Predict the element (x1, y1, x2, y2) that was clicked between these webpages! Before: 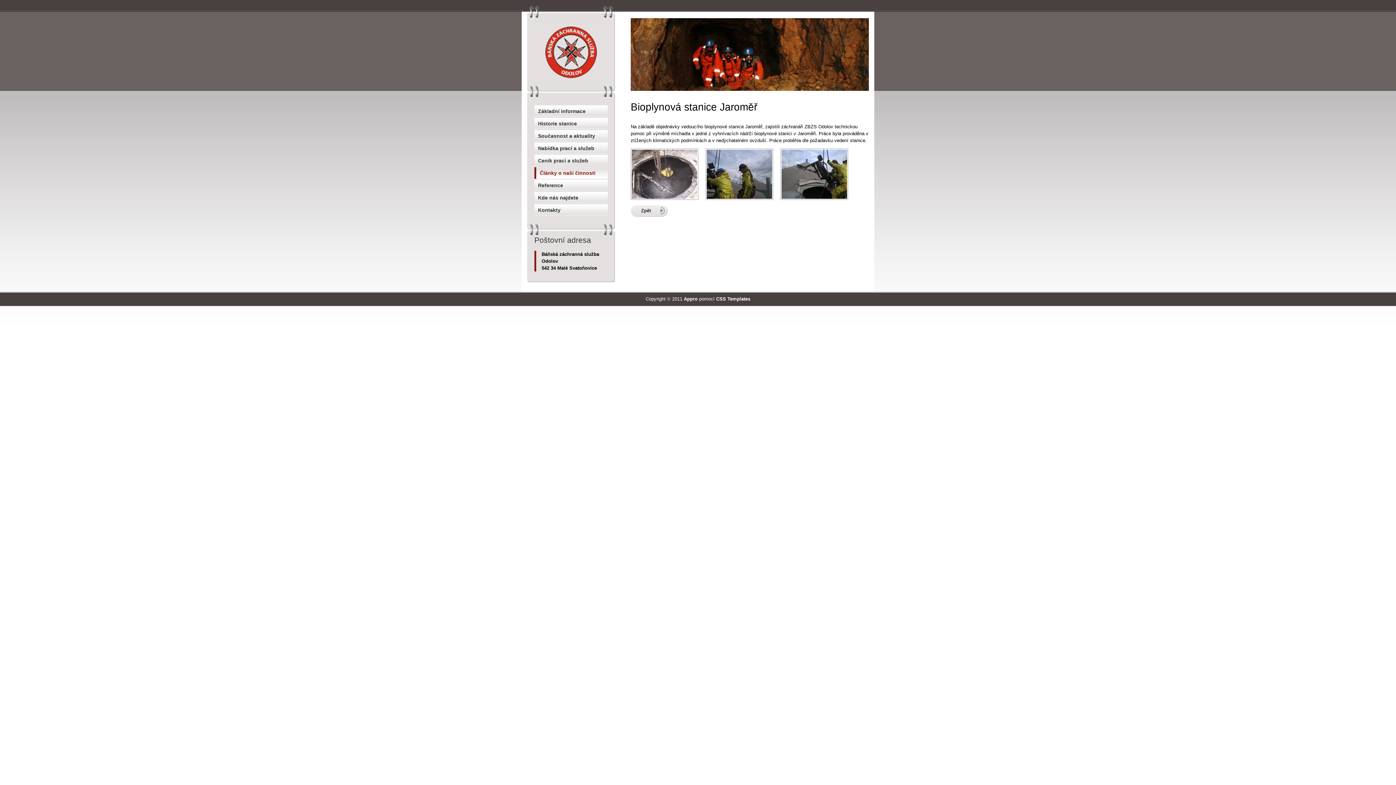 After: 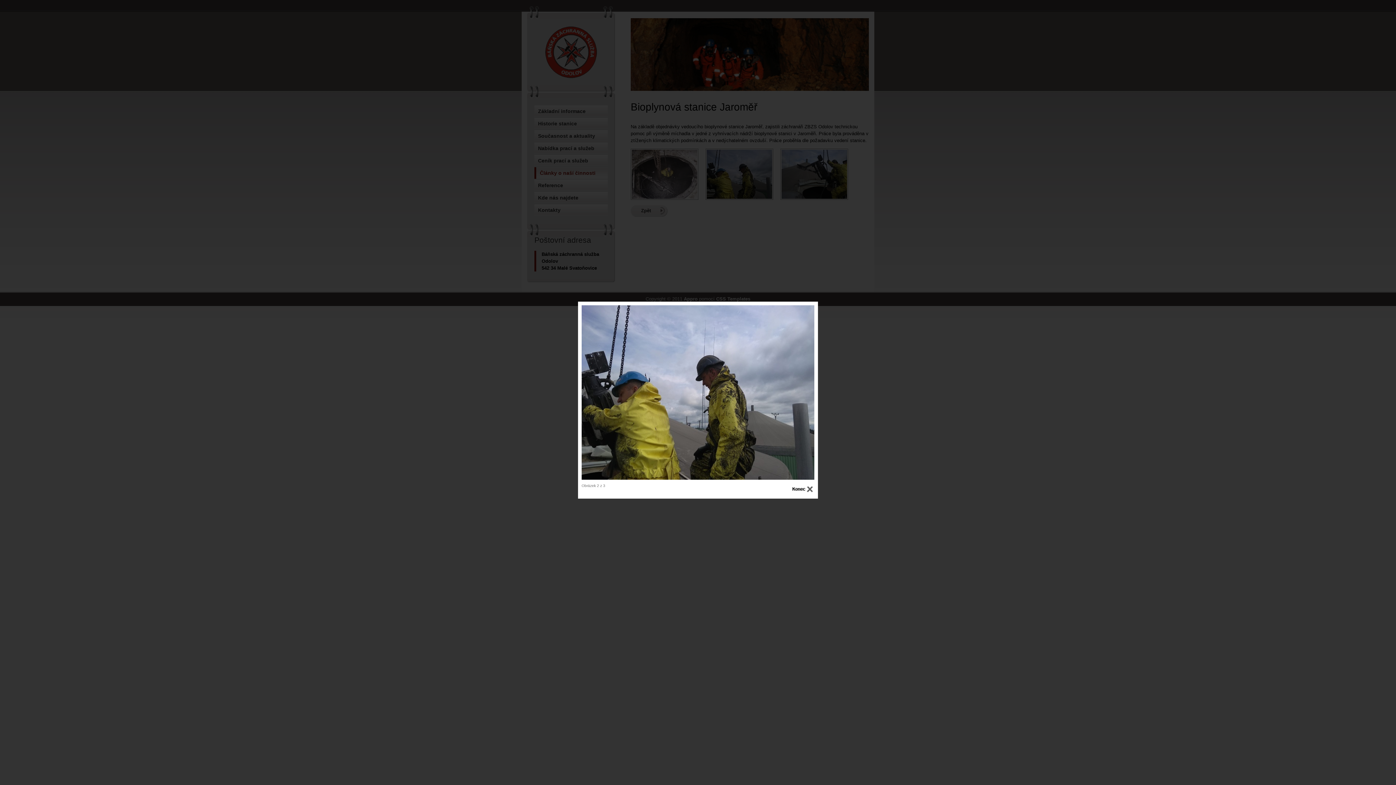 Action: bbox: (706, 194, 772, 200)